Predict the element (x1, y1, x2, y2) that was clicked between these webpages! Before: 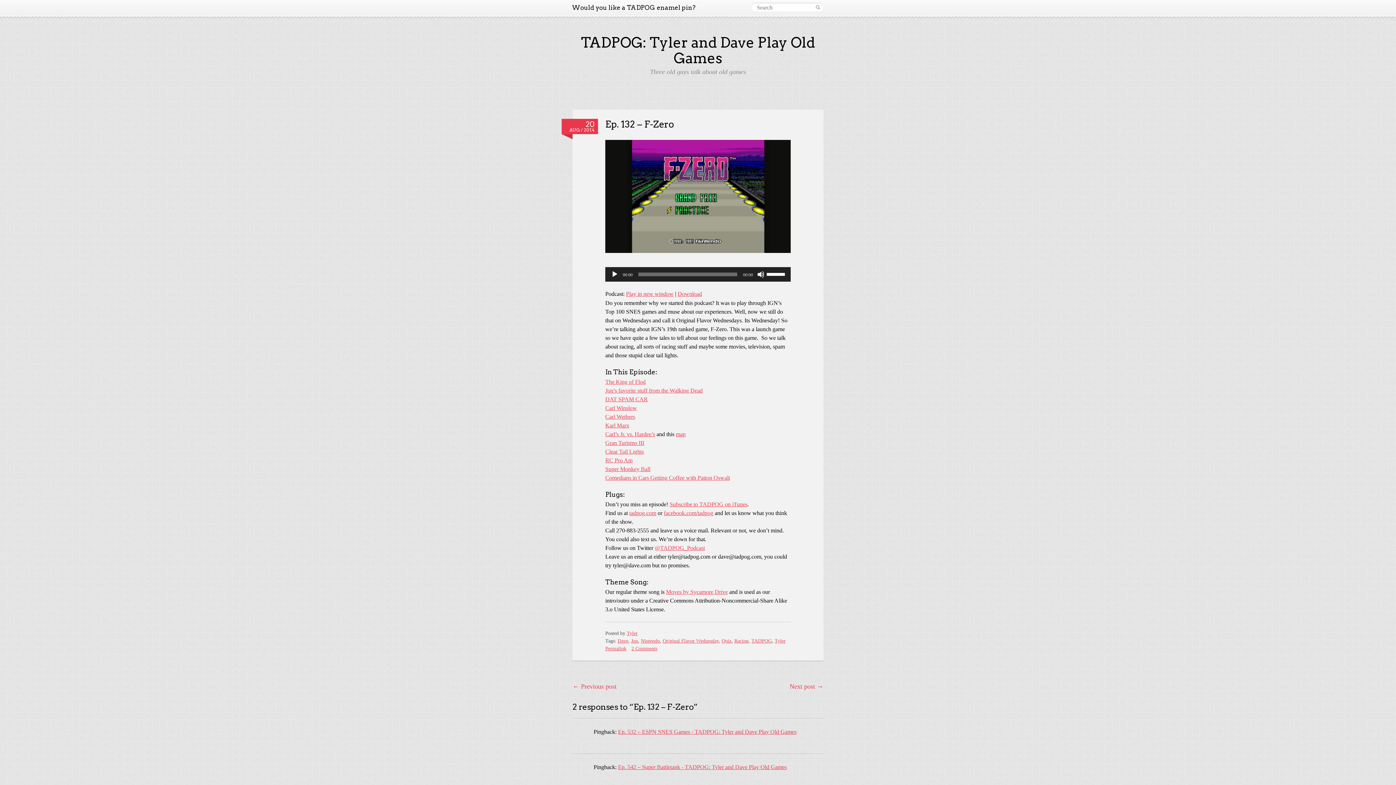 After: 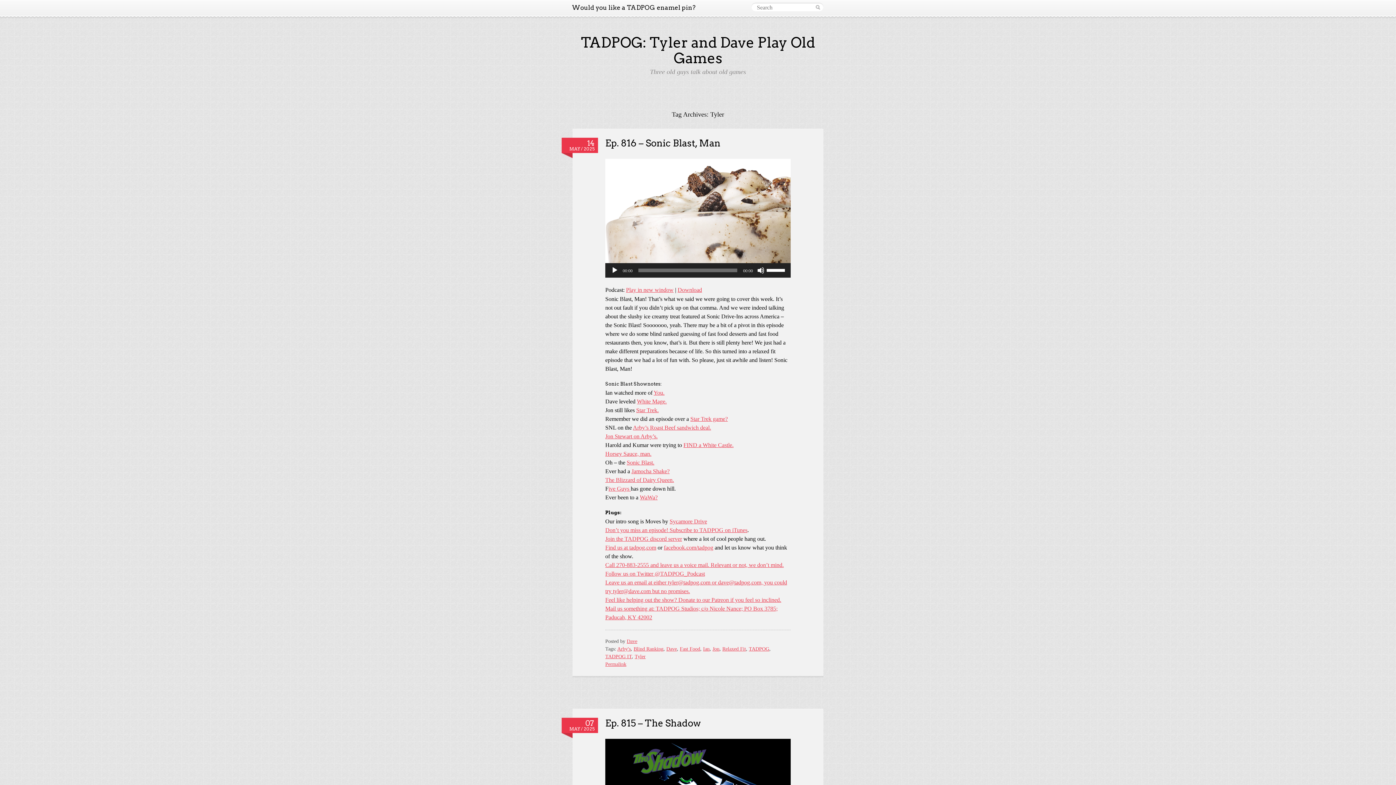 Action: label: Tyler bbox: (774, 638, 785, 644)